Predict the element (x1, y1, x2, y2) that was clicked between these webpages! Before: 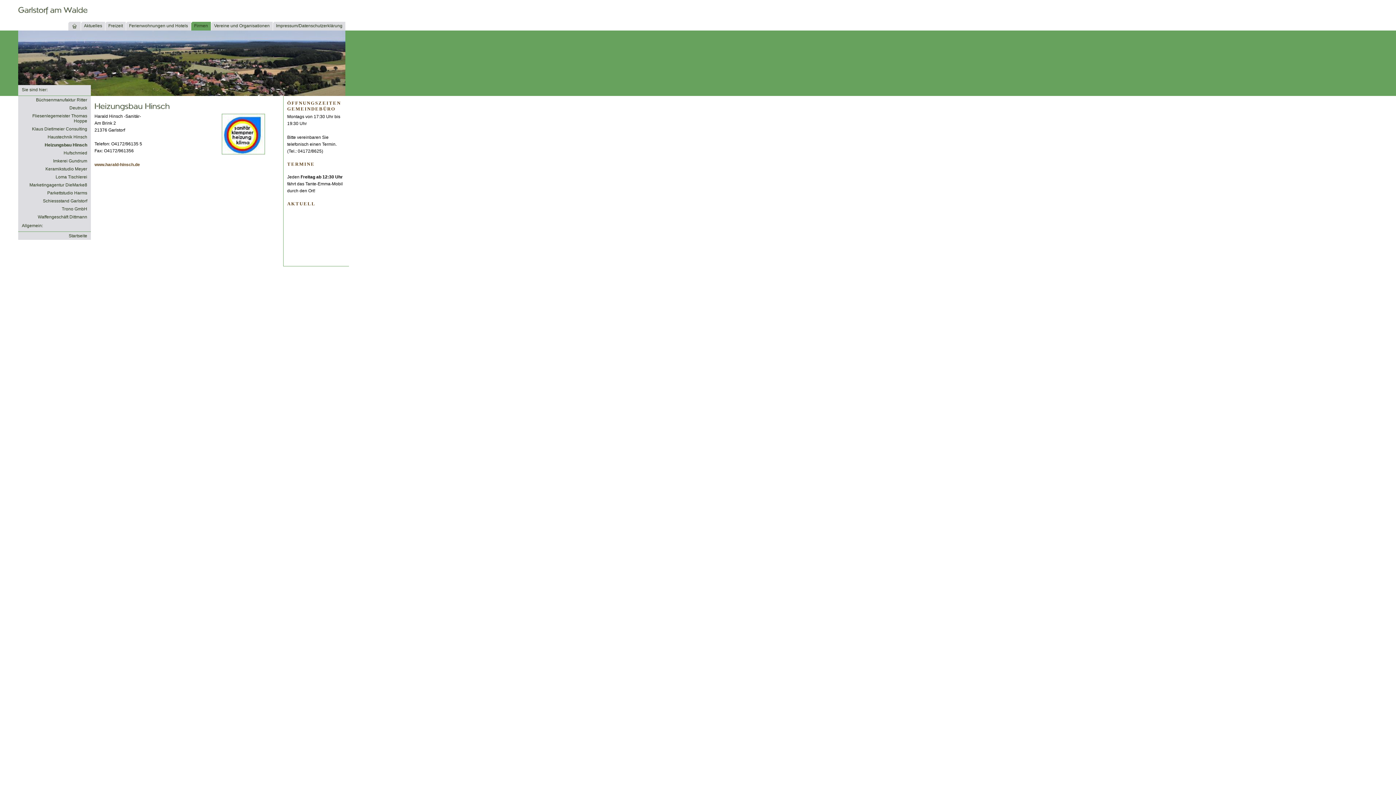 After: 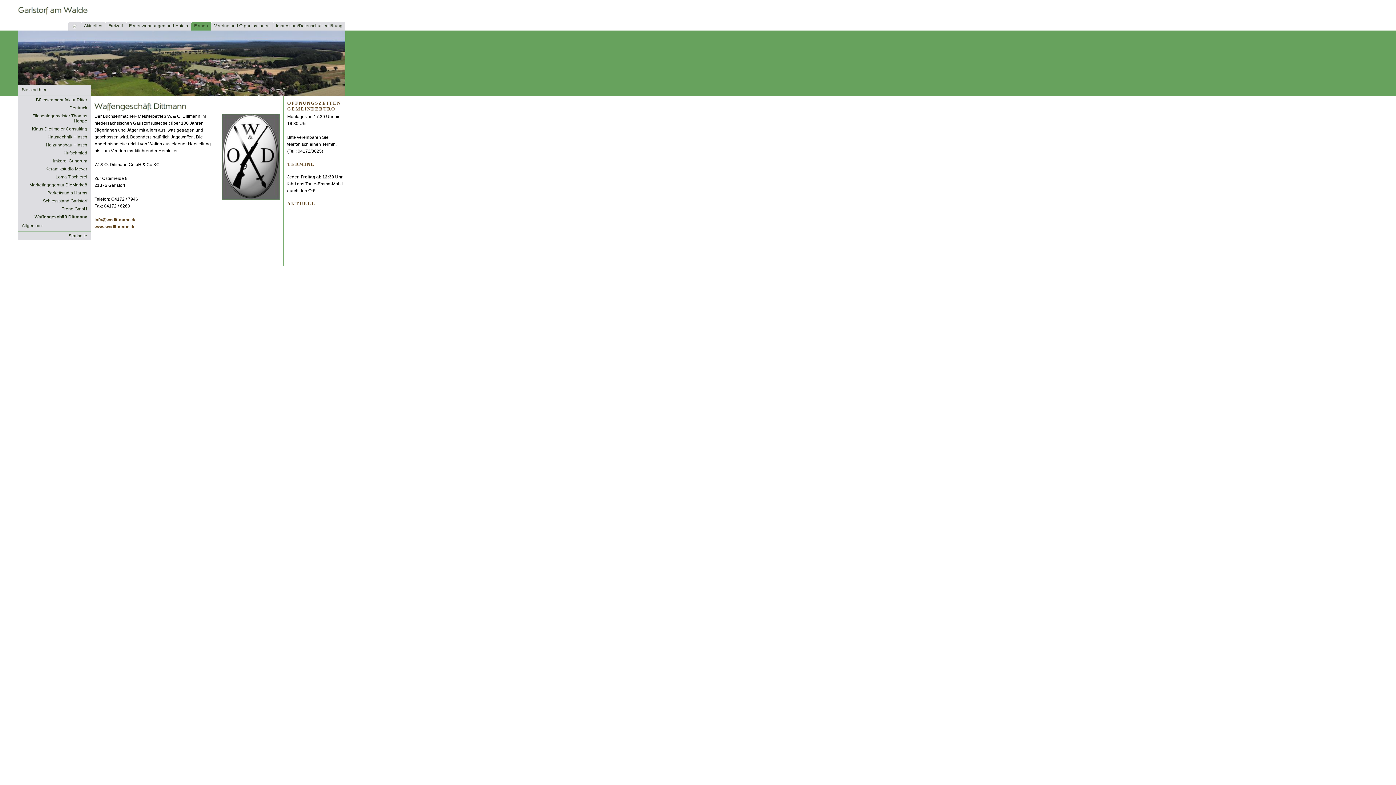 Action: bbox: (37, 214, 87, 219) label: Waffengeschäft Dittmann